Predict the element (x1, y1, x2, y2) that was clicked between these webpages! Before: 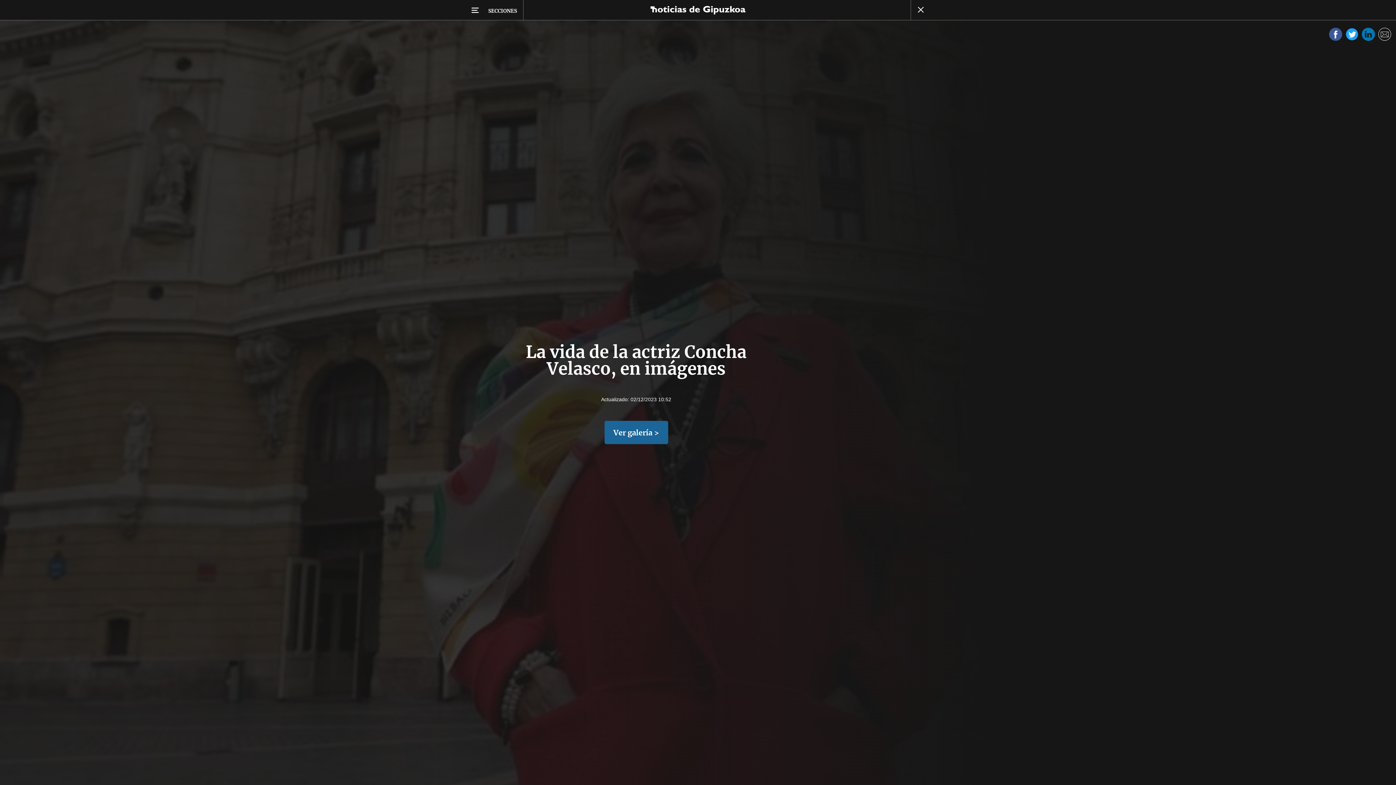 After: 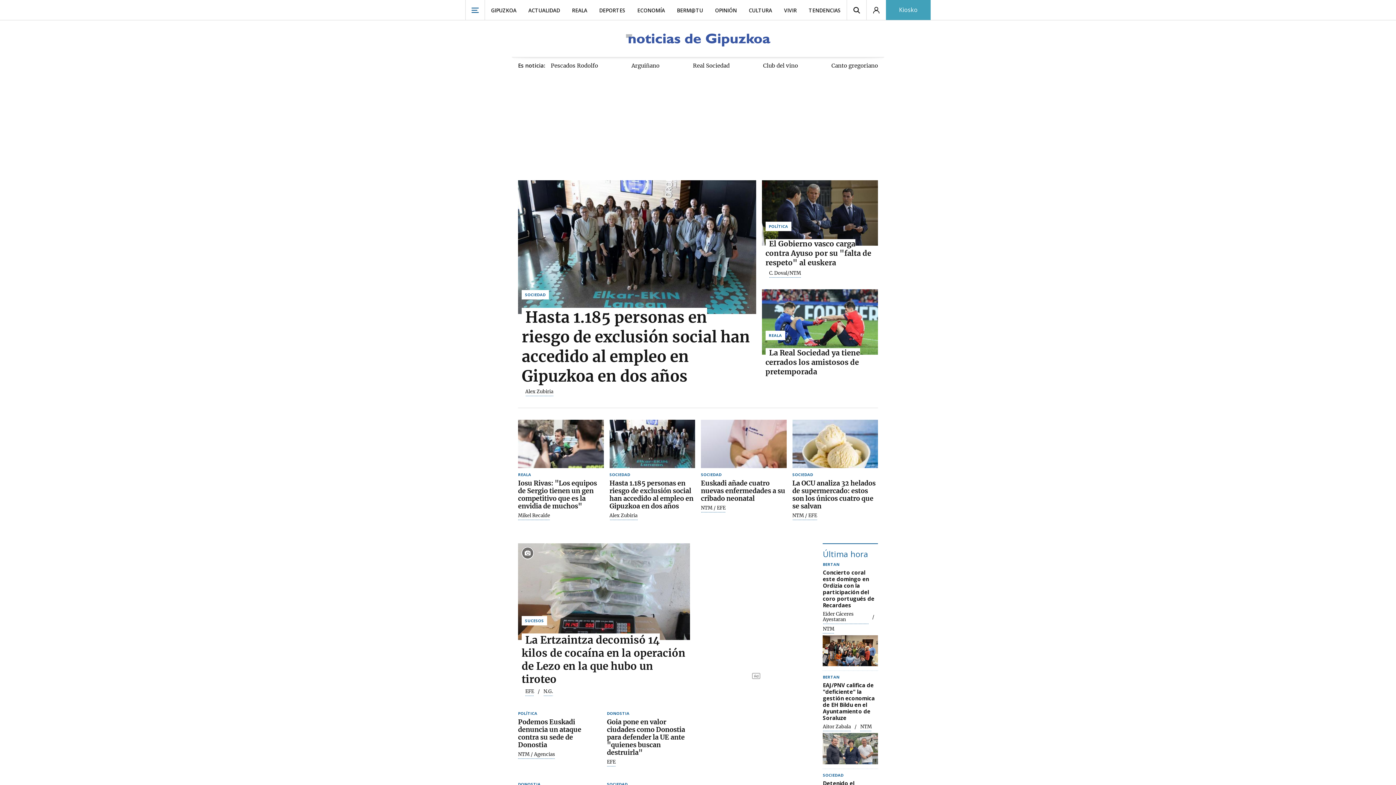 Action: bbox: (910, 0, 930, 20)